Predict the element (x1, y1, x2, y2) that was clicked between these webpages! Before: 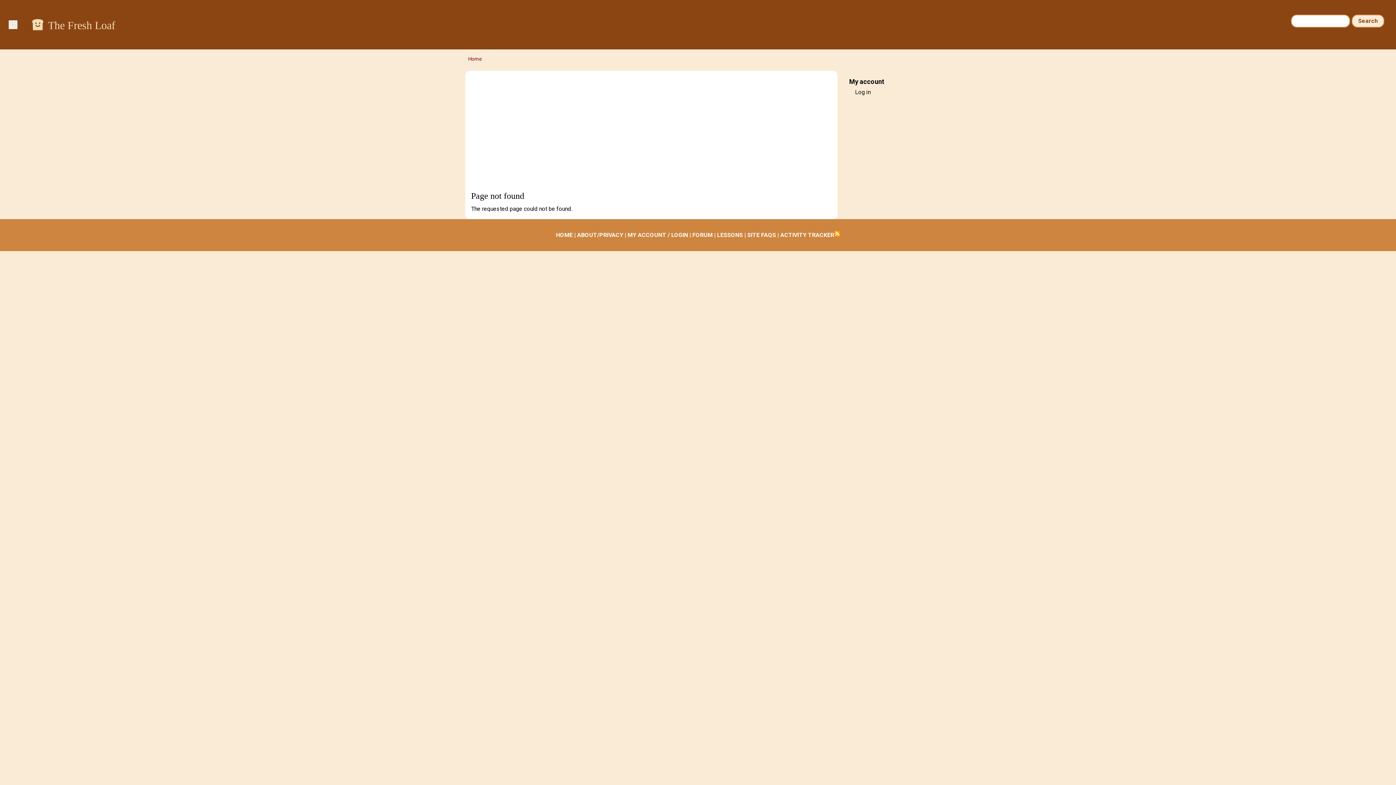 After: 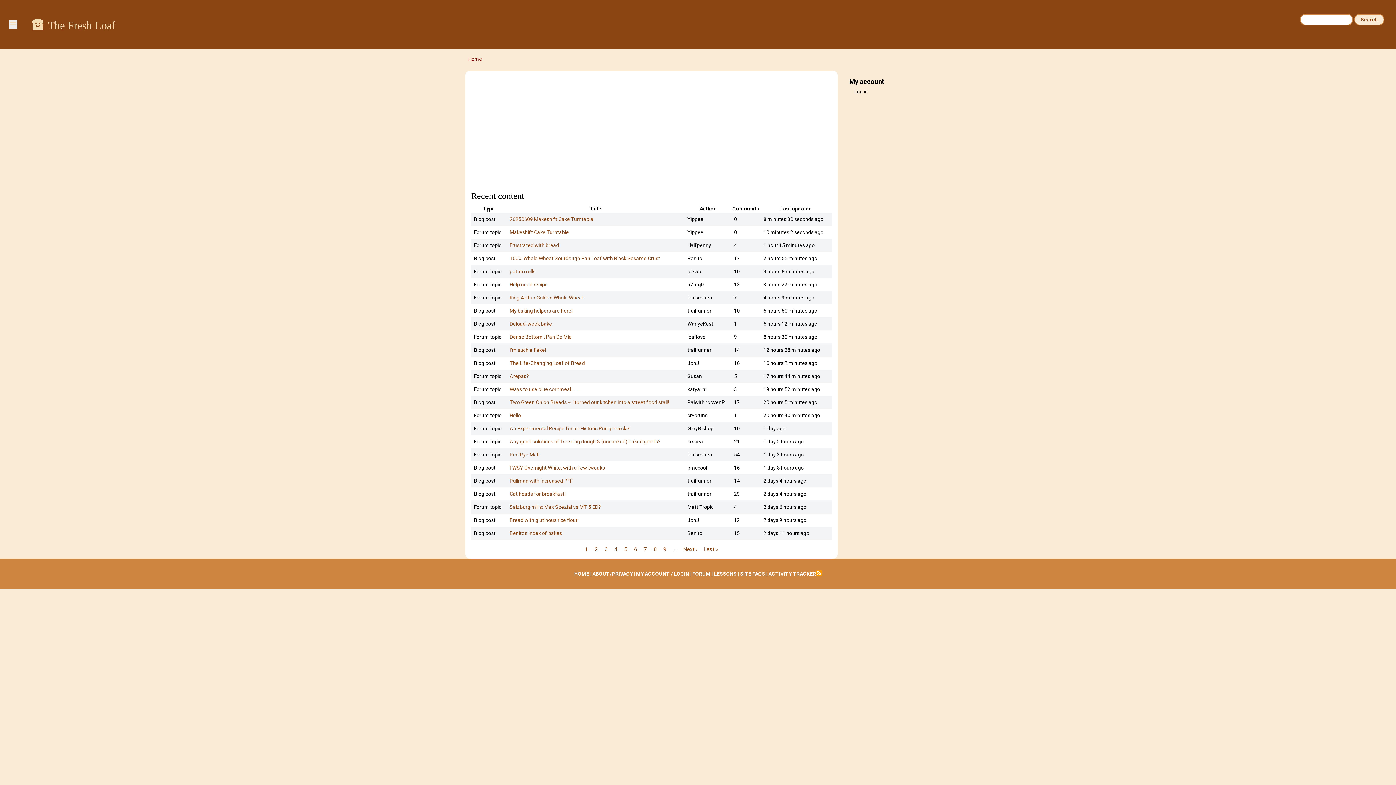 Action: bbox: (780, 231, 834, 238) label: ACTIVITY TRACKER